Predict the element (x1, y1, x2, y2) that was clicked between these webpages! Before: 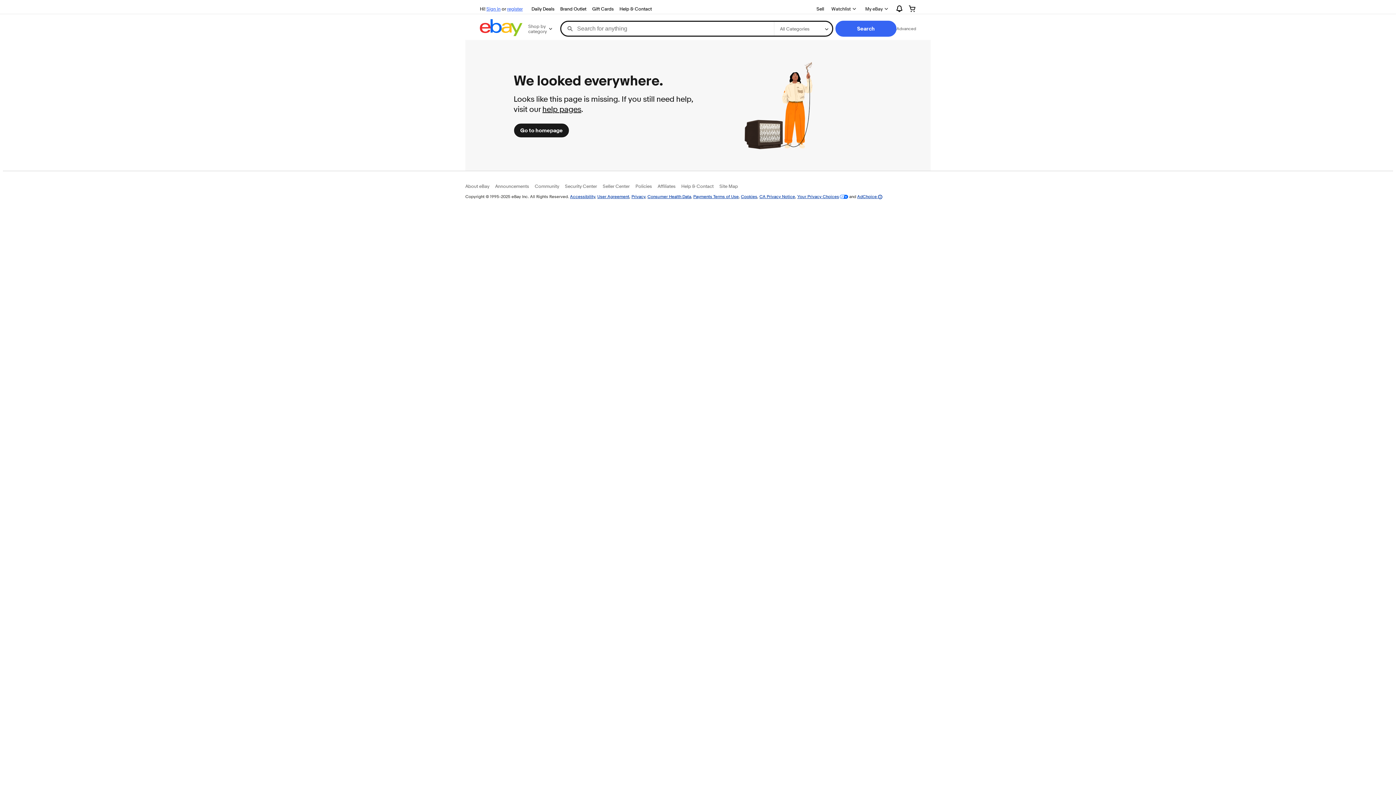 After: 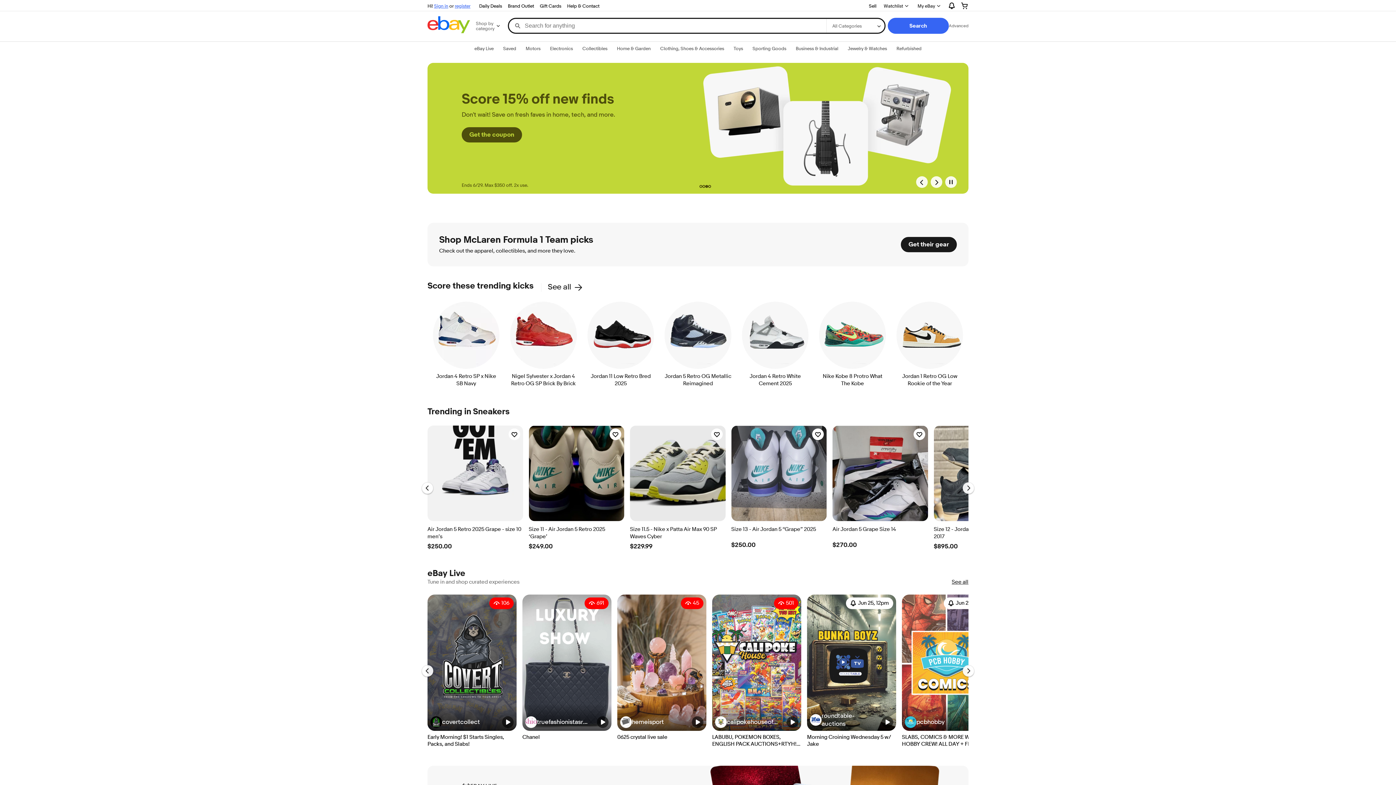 Action: bbox: (513, 123, 569, 137) label: Go to homepage